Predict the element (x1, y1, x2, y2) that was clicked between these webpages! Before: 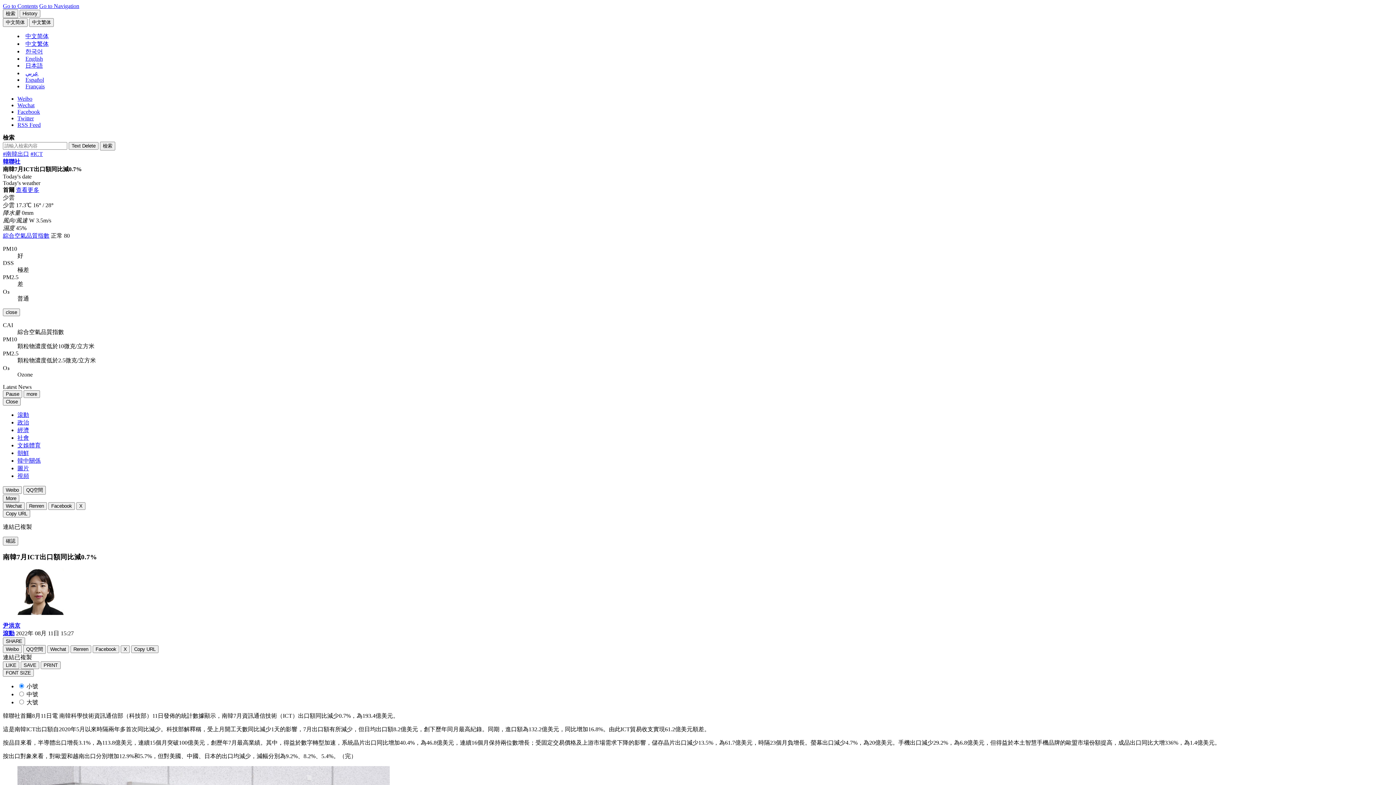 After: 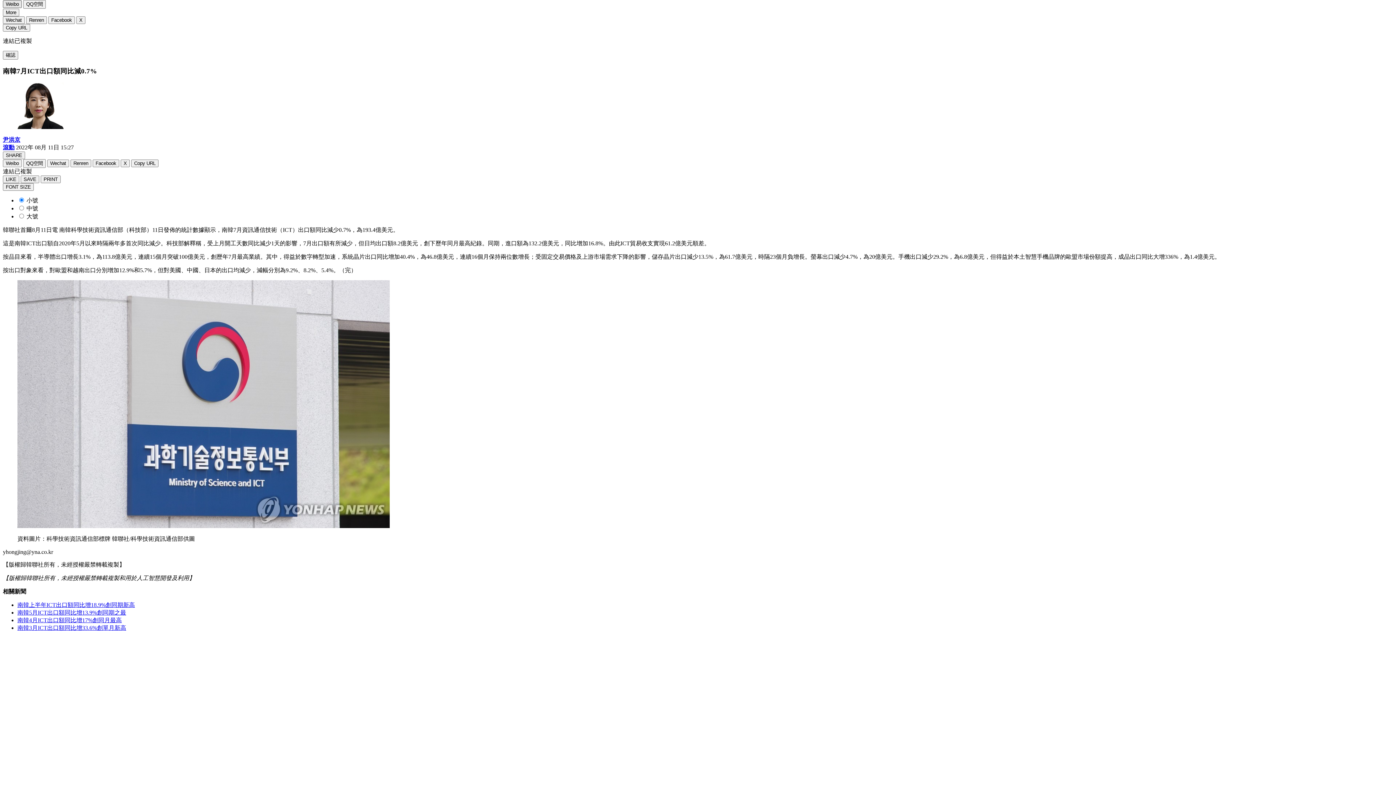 Action: bbox: (2, 2, 37, 9) label: Go to Contents